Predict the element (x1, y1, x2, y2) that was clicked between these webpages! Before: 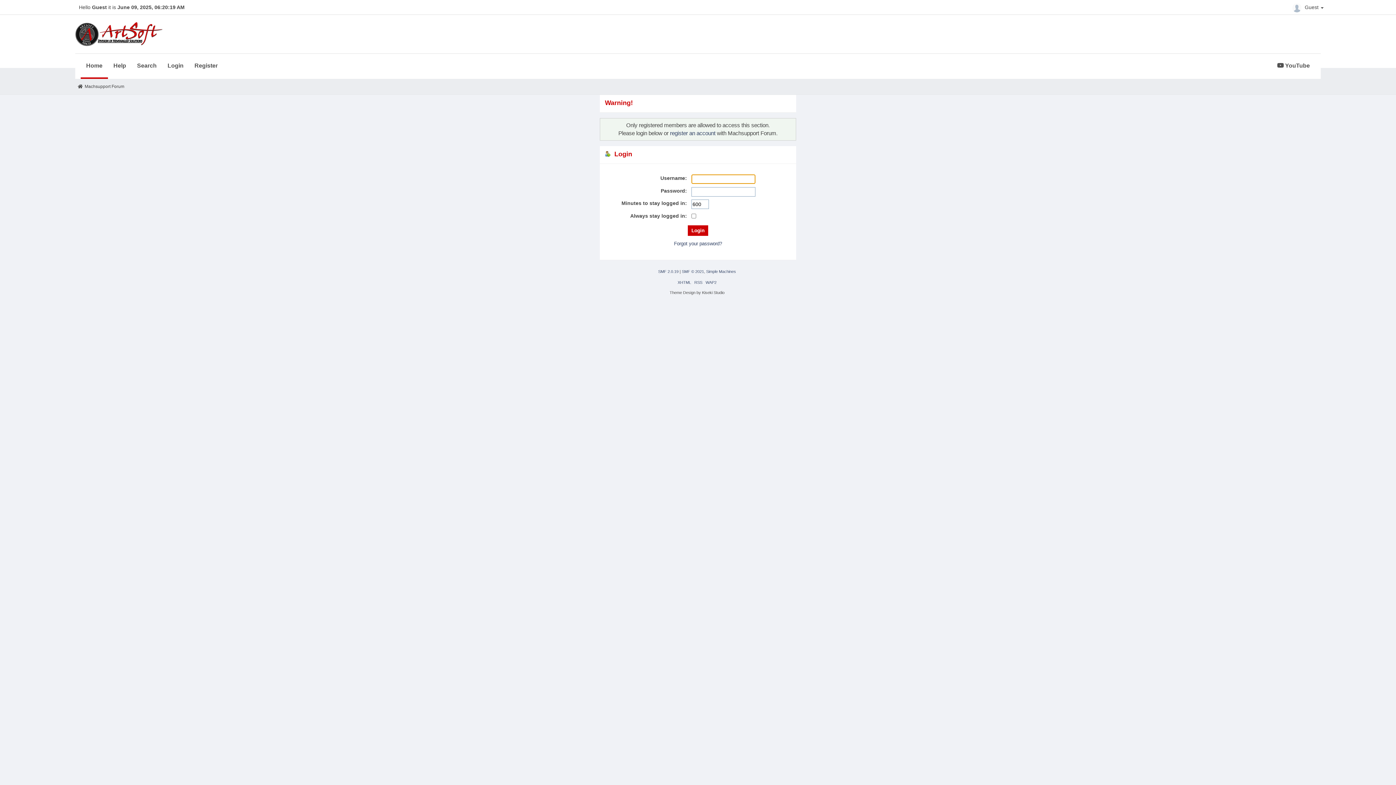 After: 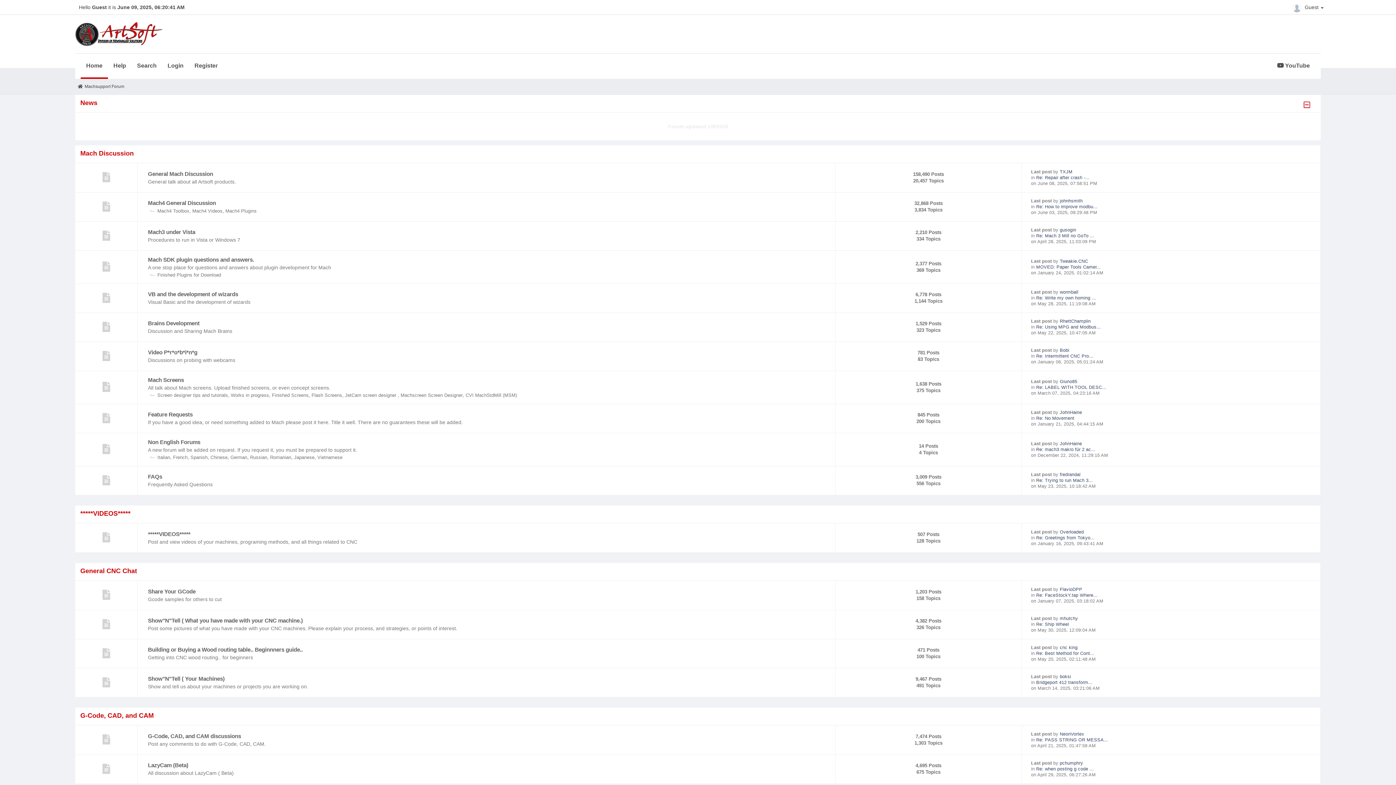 Action: bbox: (84, 83, 124, 88) label: Machsupport Forum